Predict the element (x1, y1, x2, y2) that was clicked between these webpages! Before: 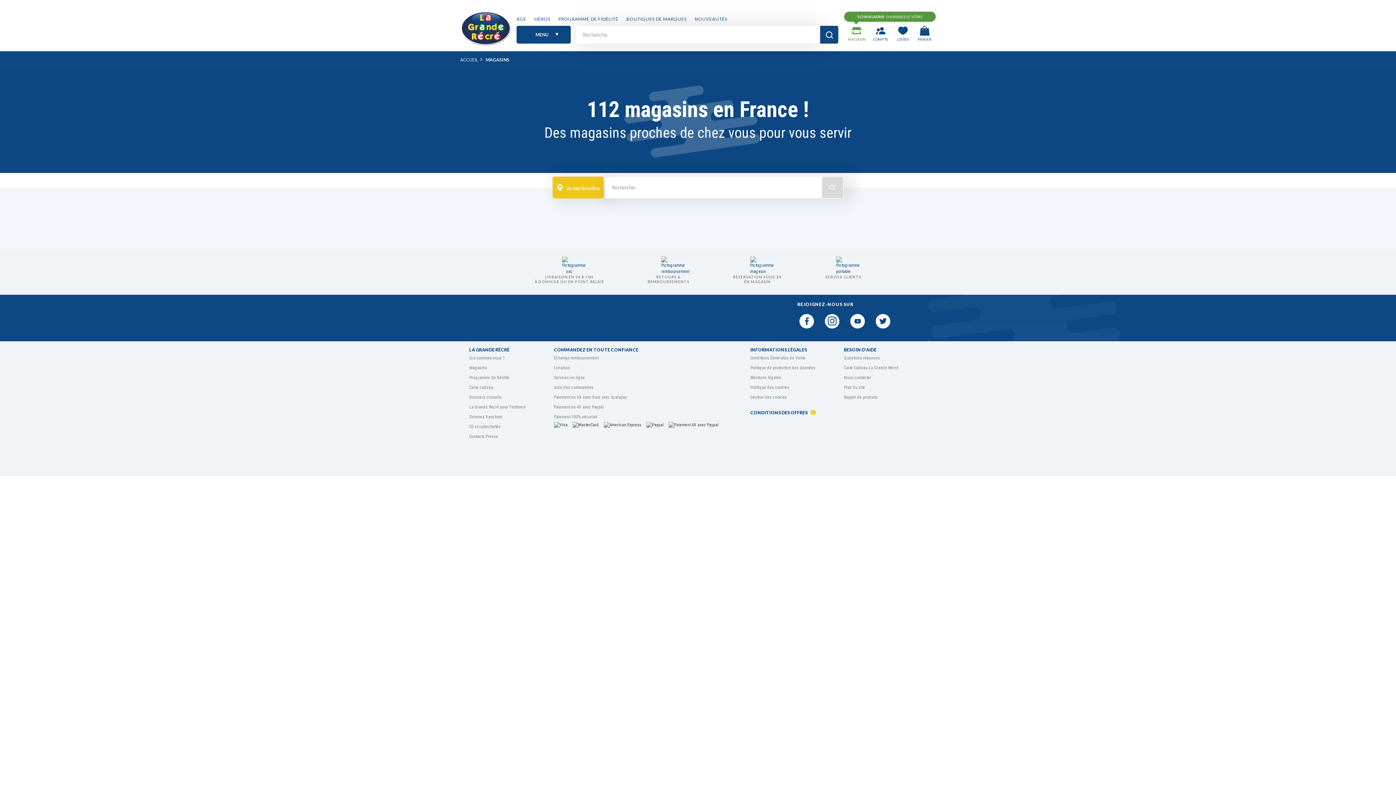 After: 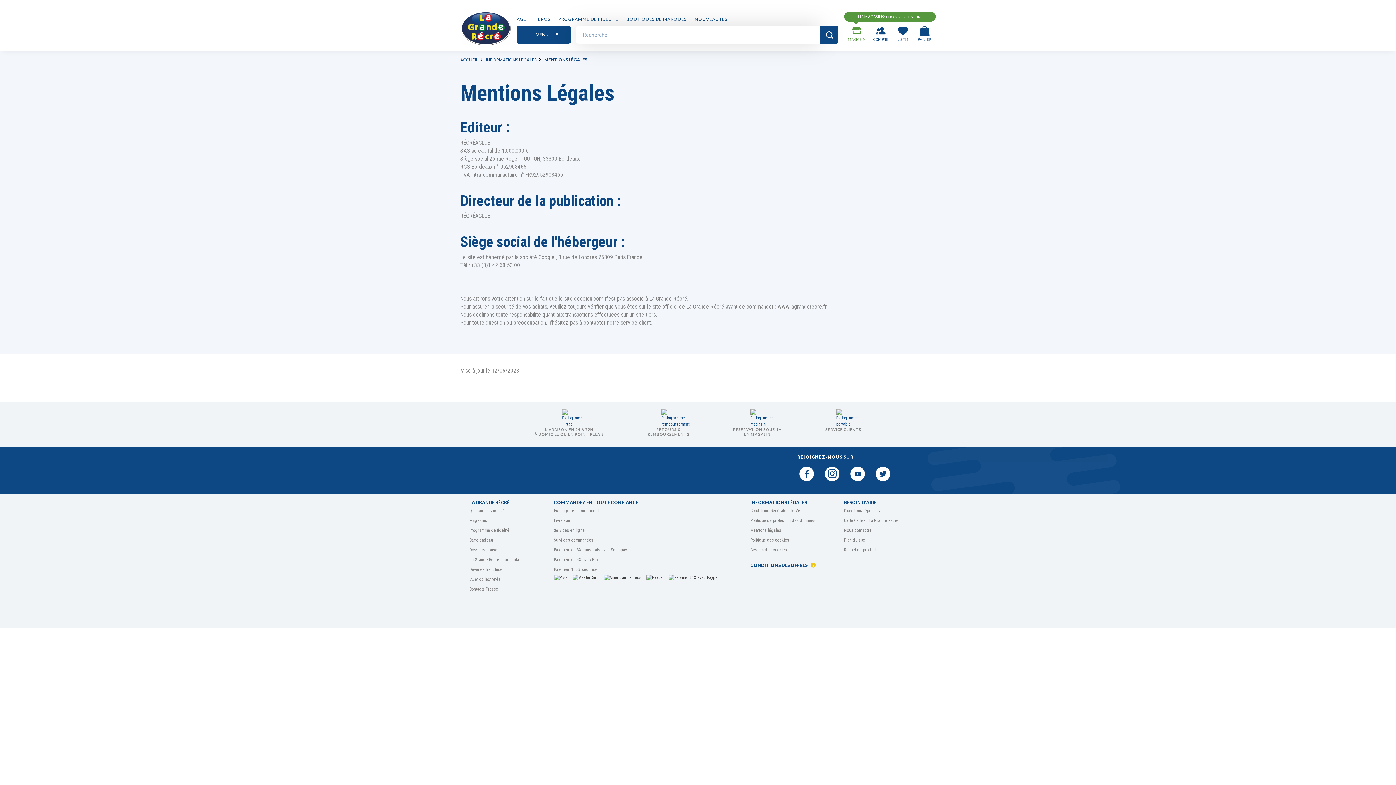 Action: label: Mentions légales bbox: (750, 375, 781, 380)